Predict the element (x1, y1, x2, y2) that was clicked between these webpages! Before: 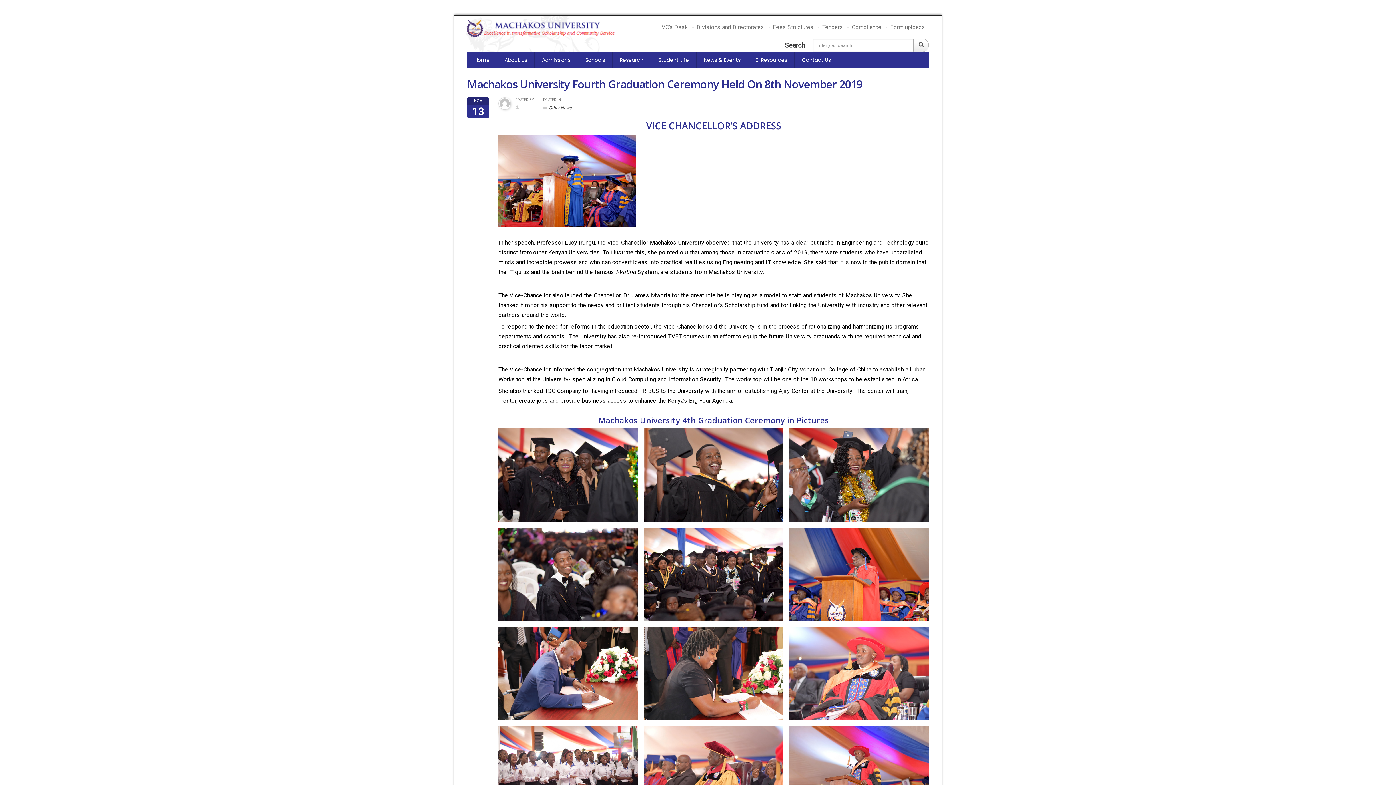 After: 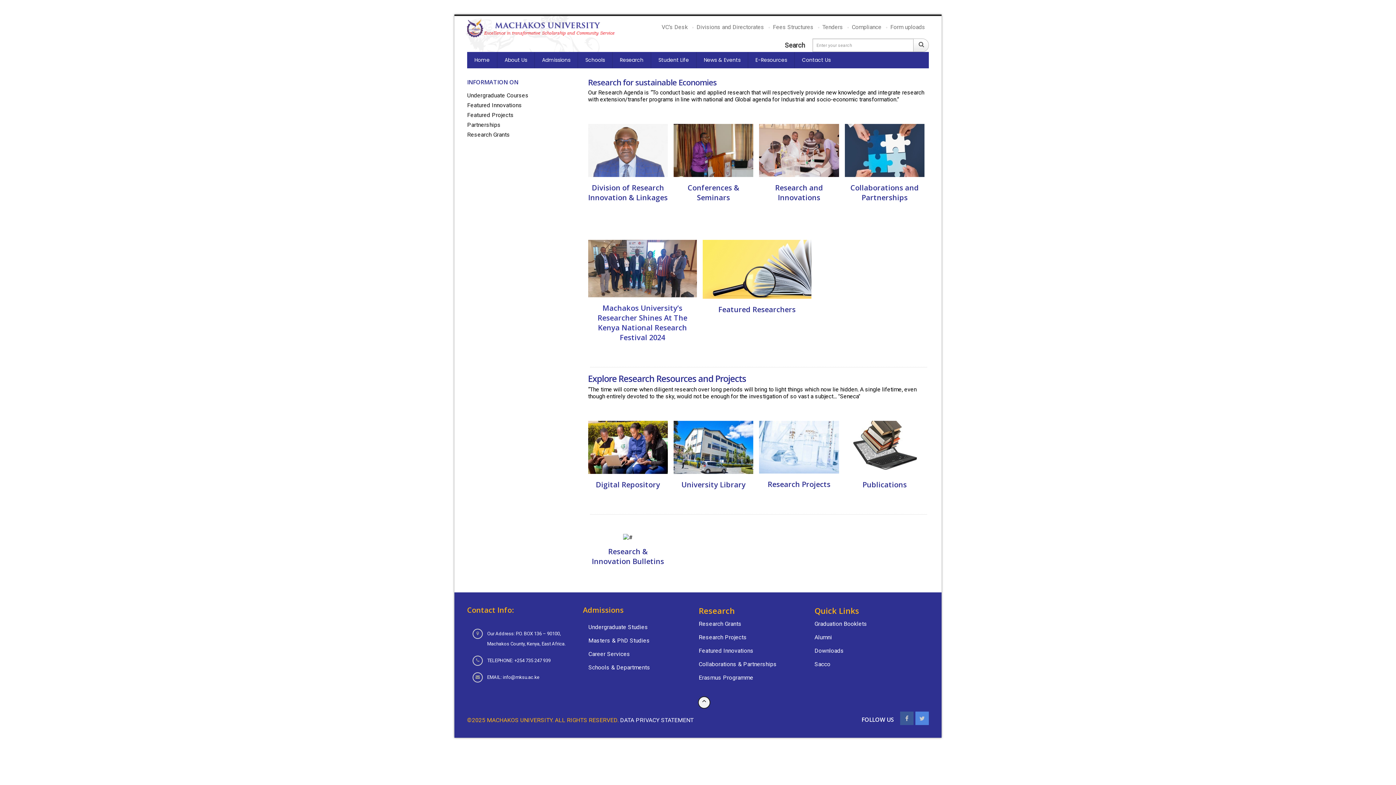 Action: label: Research bbox: (612, 52, 651, 68)